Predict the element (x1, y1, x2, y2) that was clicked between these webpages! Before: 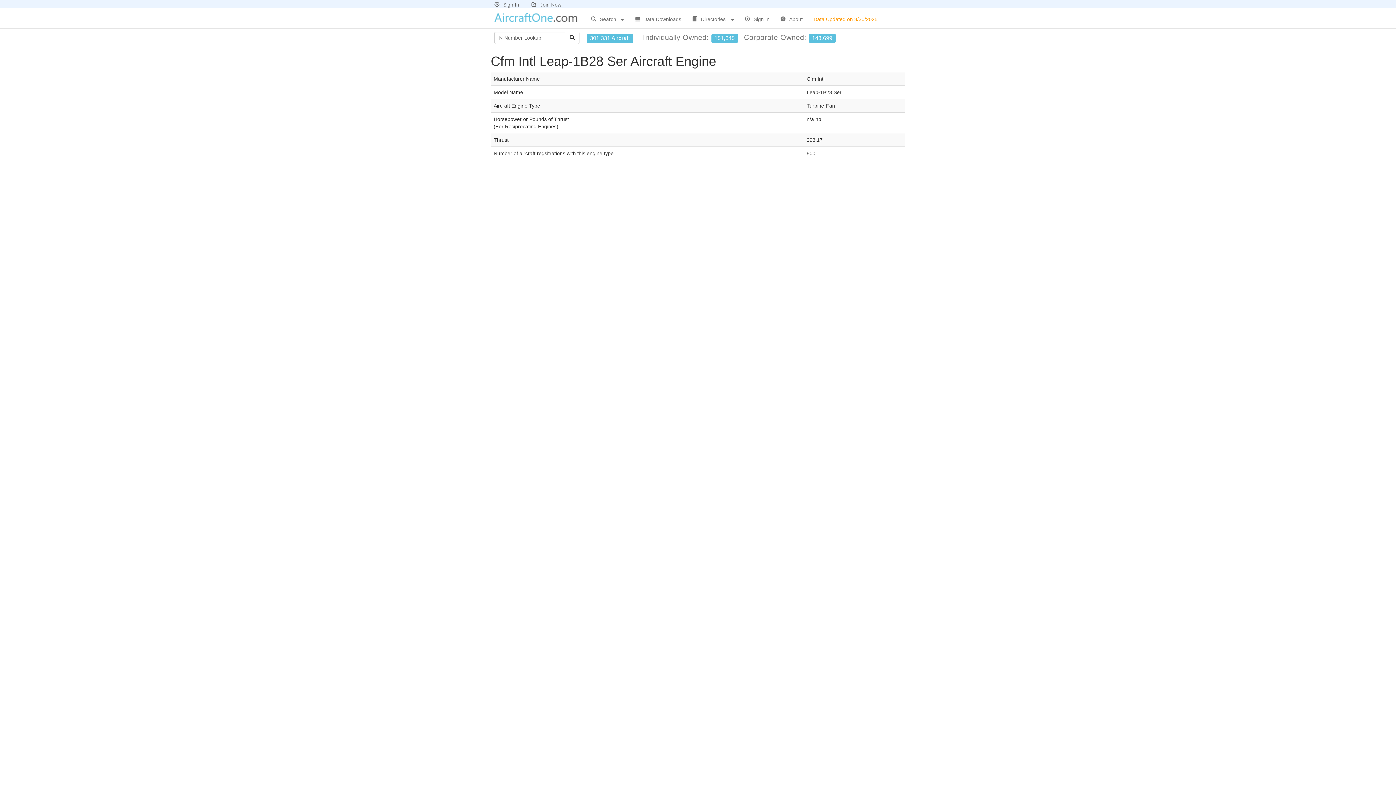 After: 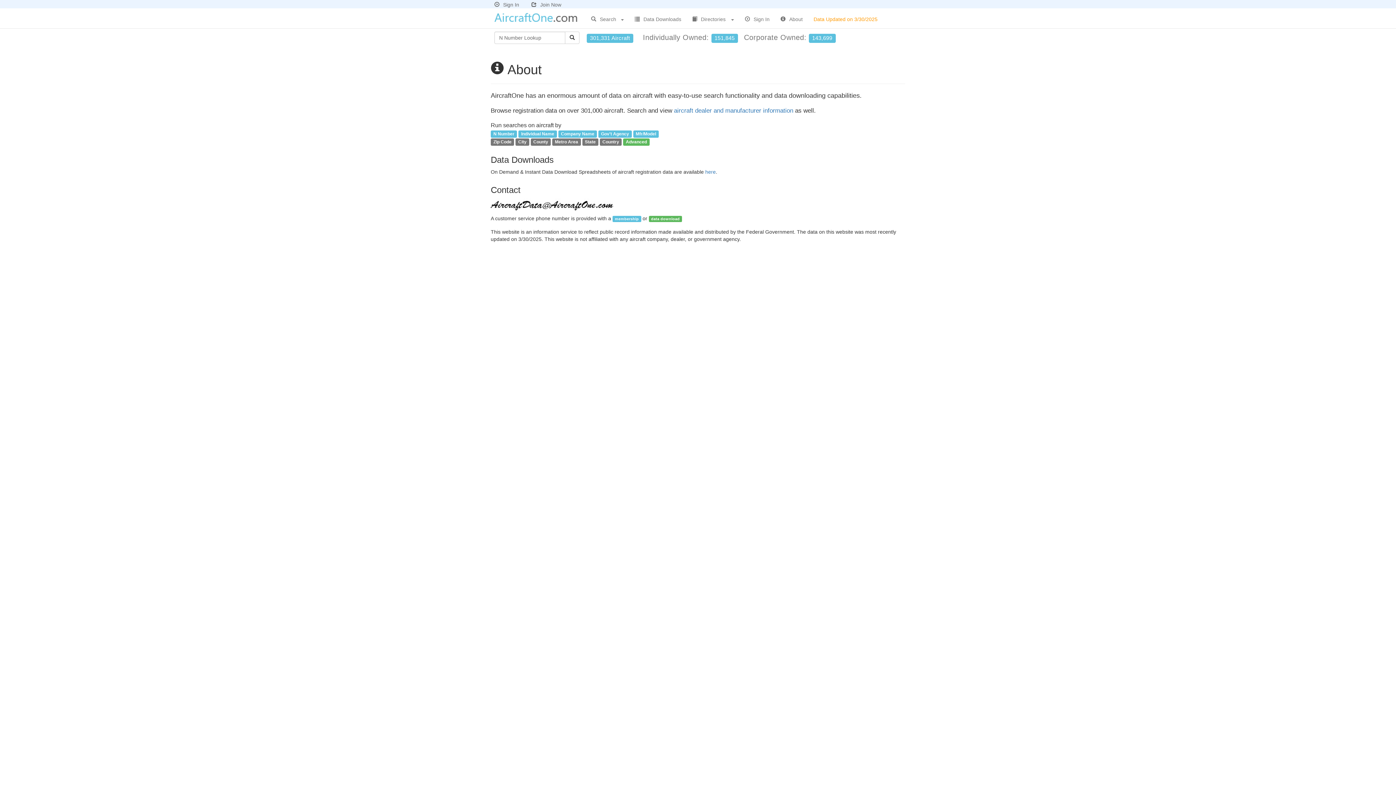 Action: bbox: (775, 10, 808, 28) label: About